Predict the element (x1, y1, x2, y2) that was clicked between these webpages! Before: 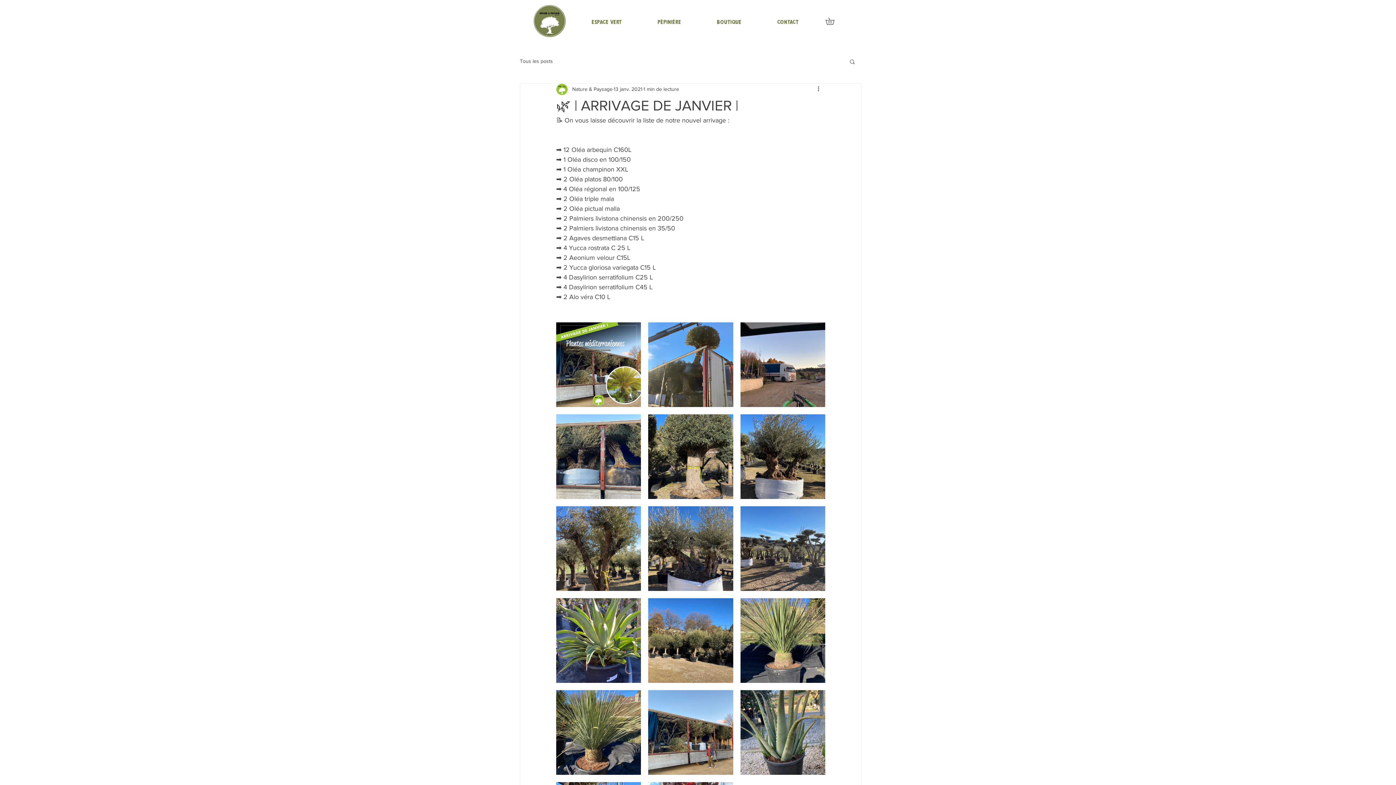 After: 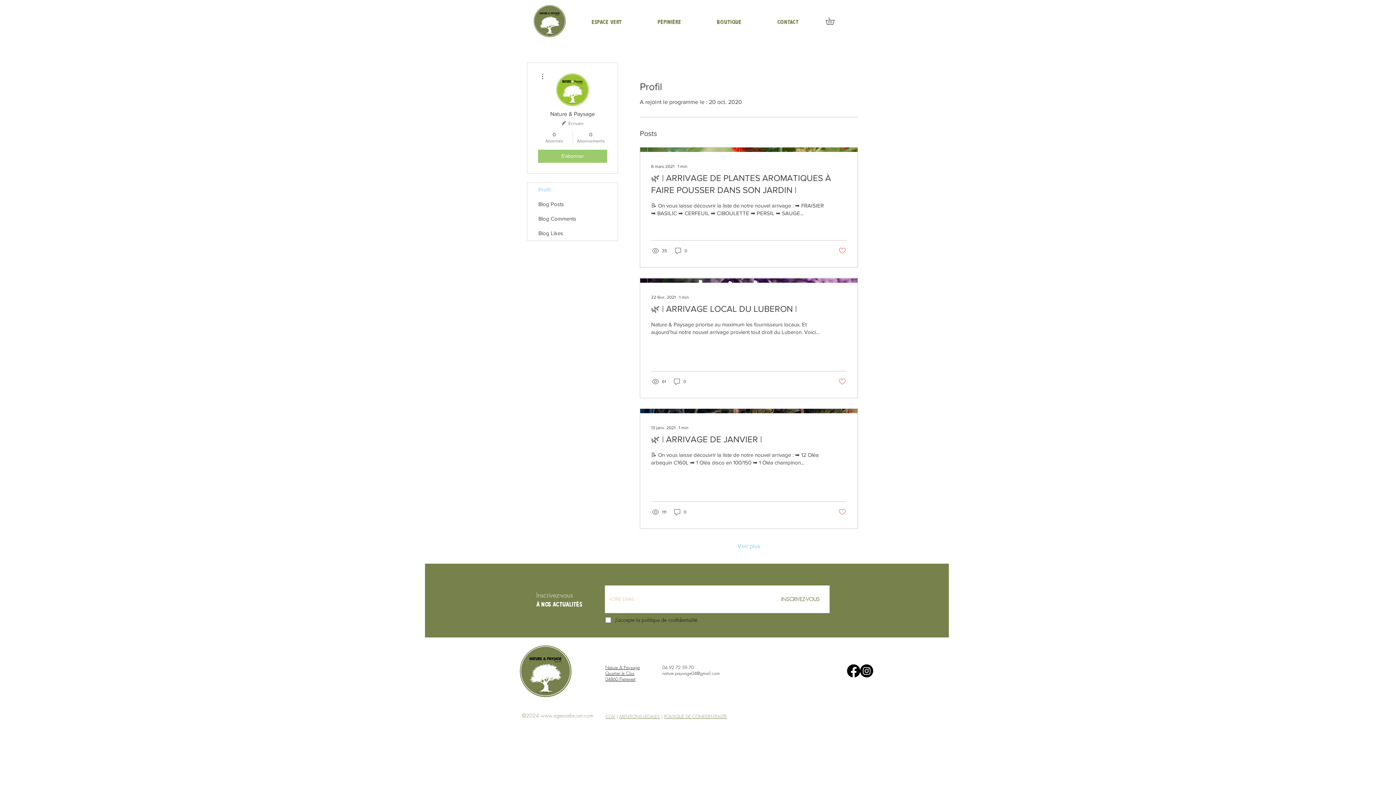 Action: bbox: (572, 85, 612, 93) label: Nature & Paysage